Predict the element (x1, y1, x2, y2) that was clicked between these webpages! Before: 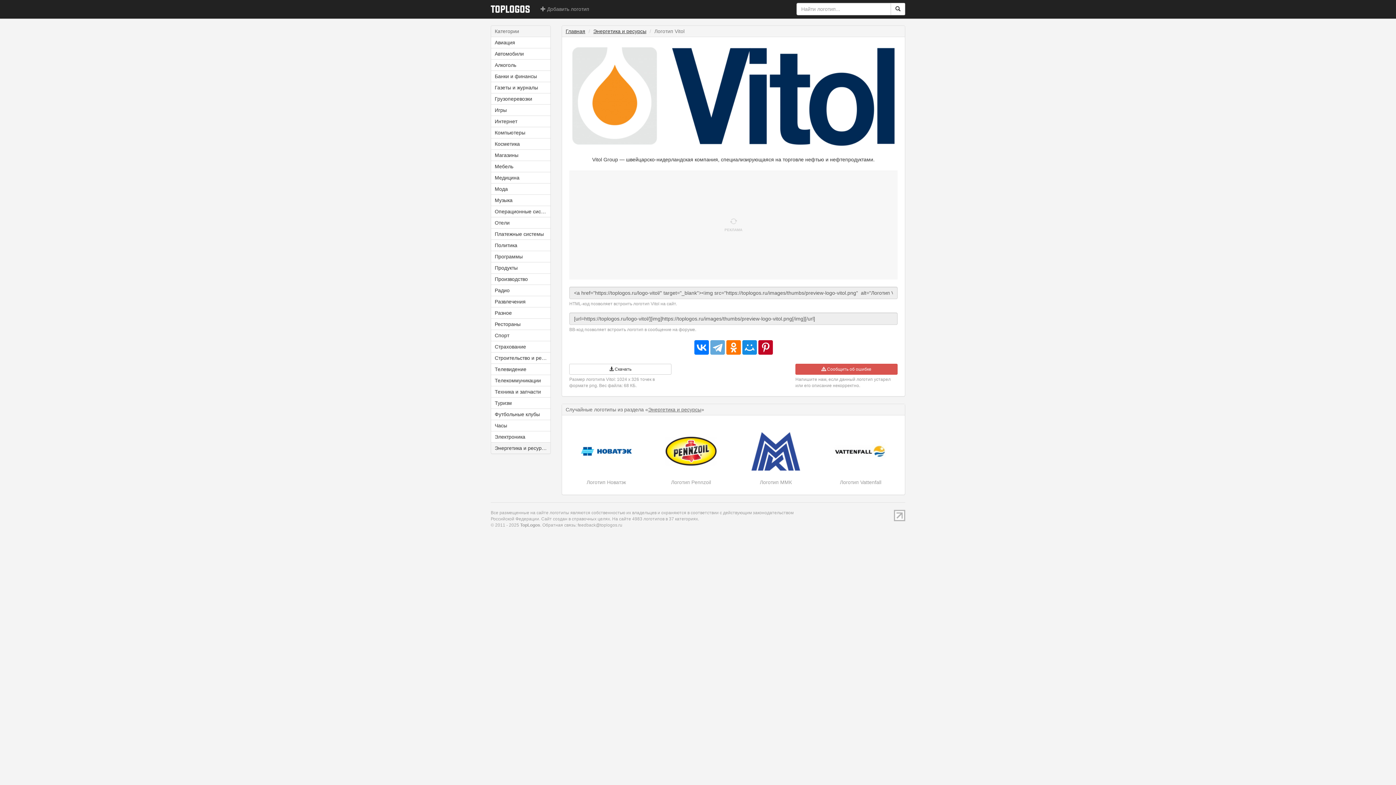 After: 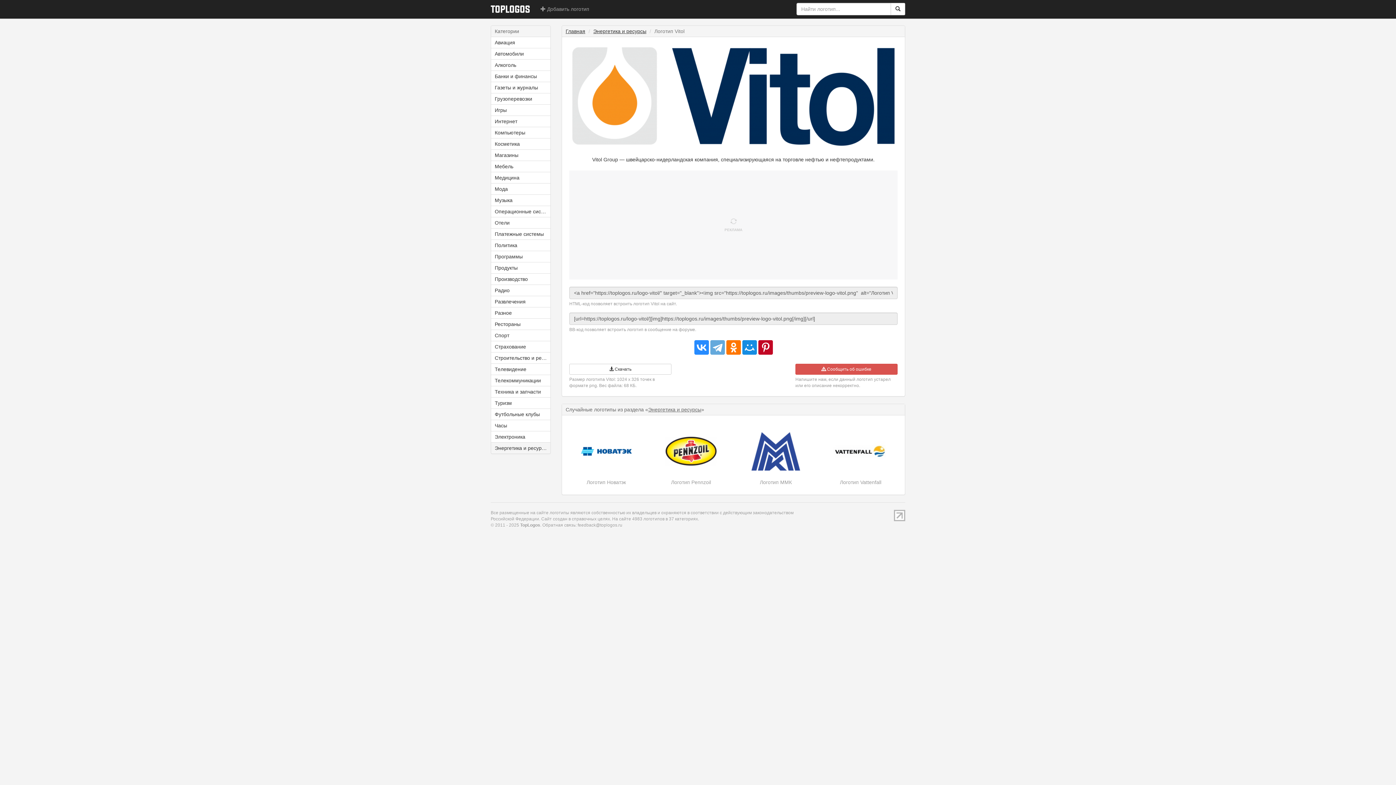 Action: bbox: (694, 340, 708, 355)